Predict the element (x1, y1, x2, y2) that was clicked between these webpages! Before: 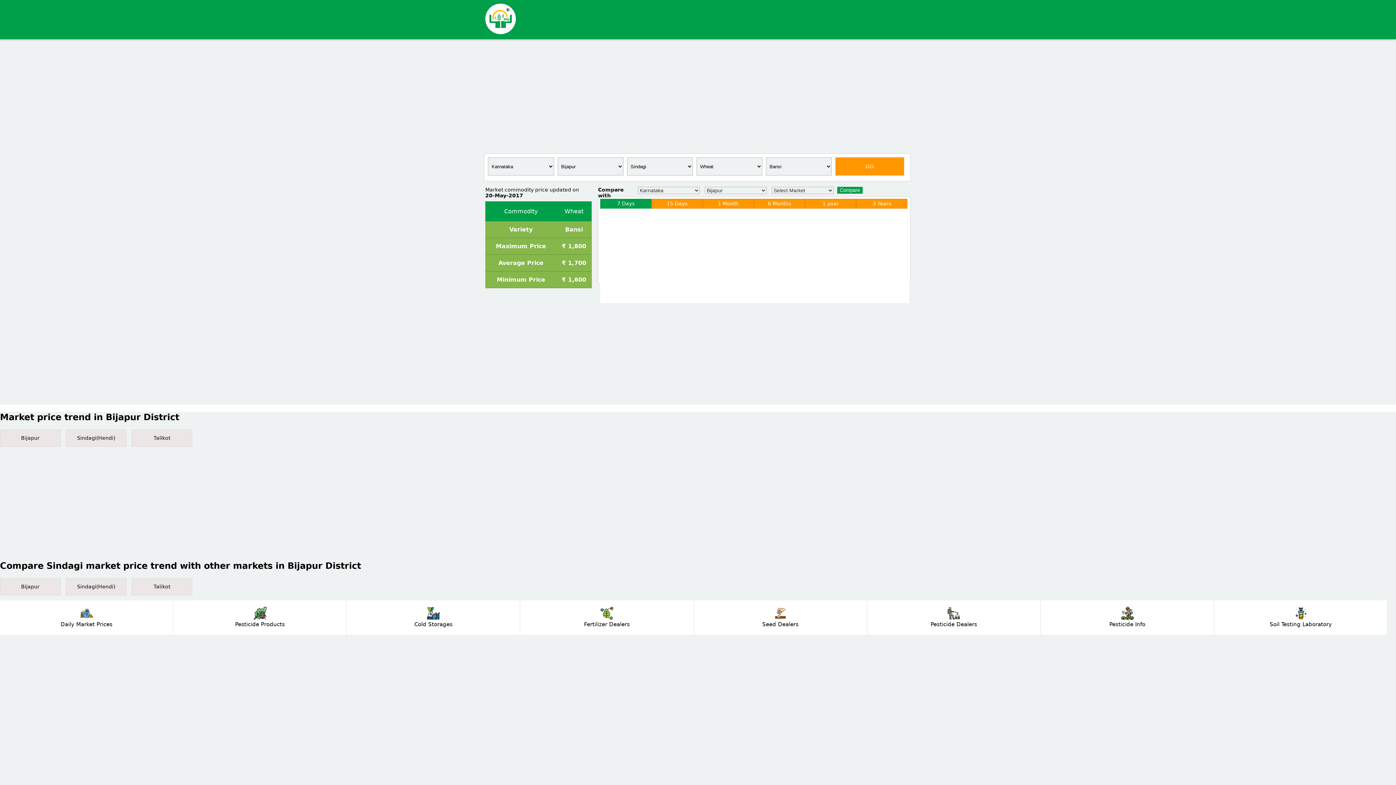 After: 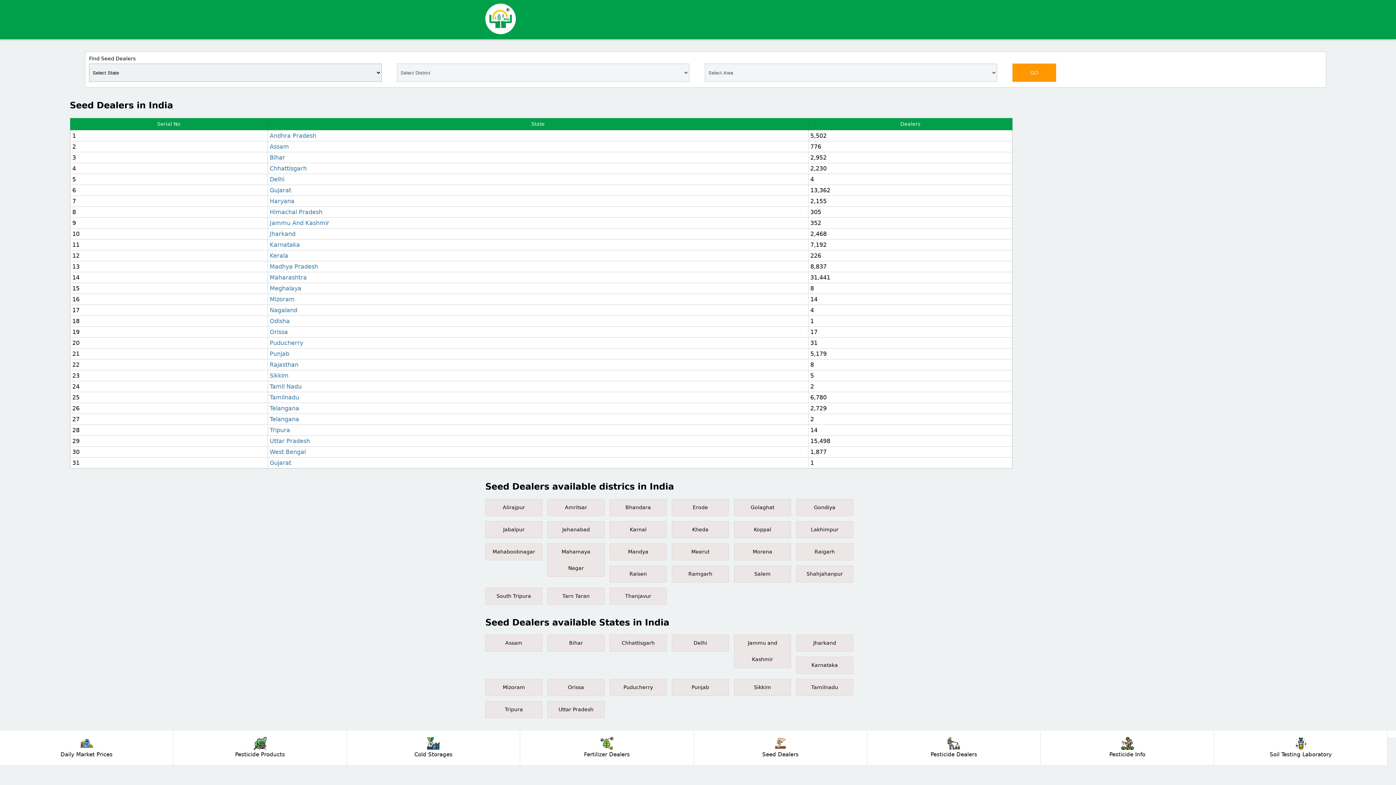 Action: bbox: (694, 600, 867, 635) label: Seed Dealers